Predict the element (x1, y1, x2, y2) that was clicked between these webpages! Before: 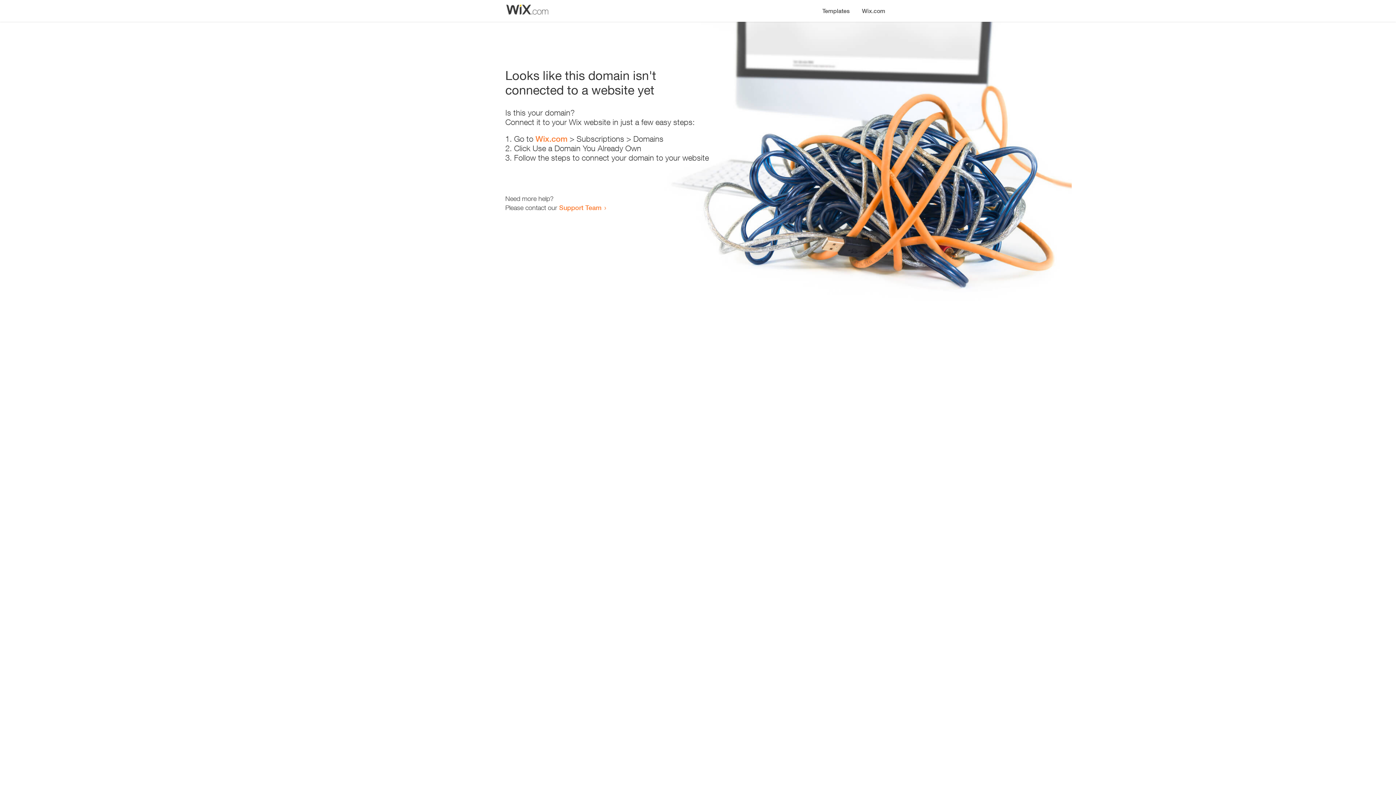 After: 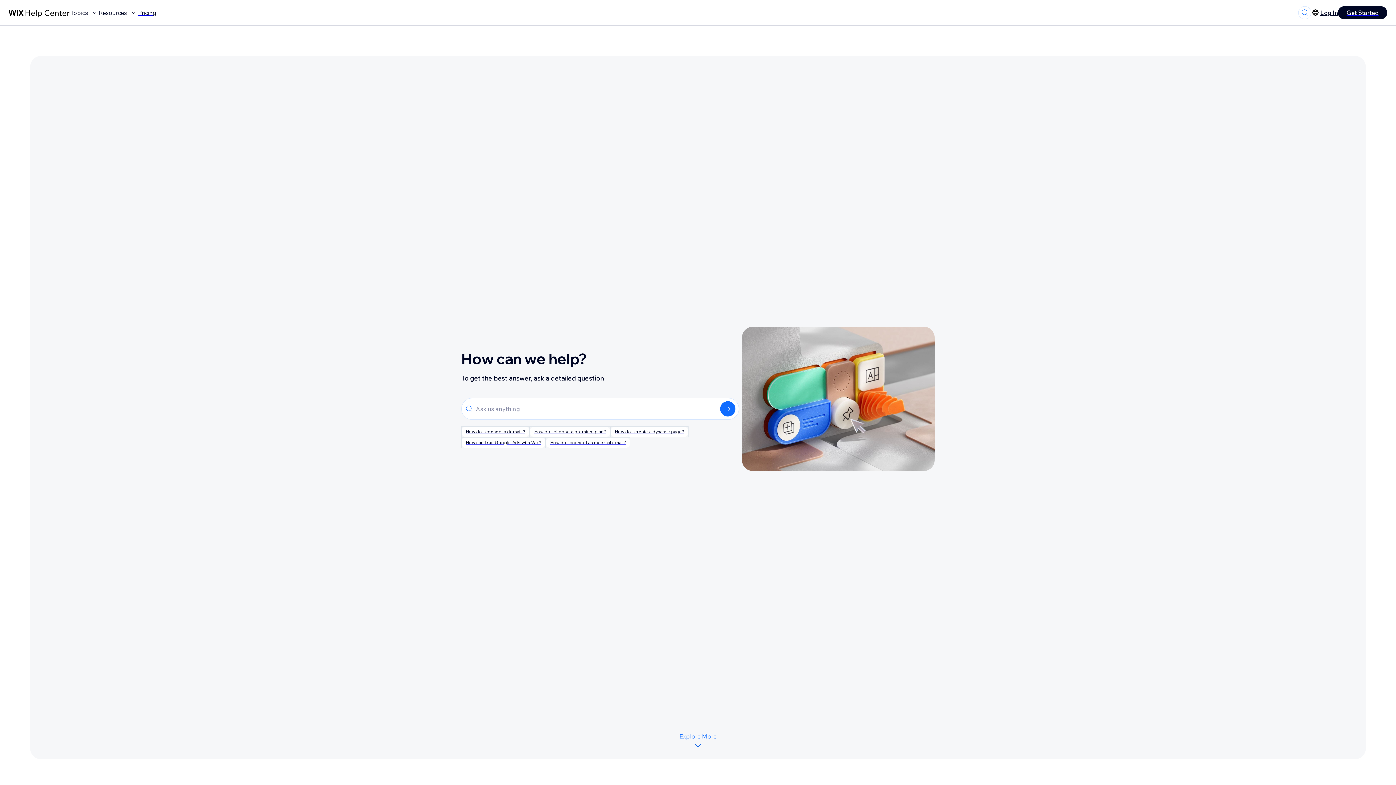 Action: label: Support Team bbox: (559, 203, 601, 211)